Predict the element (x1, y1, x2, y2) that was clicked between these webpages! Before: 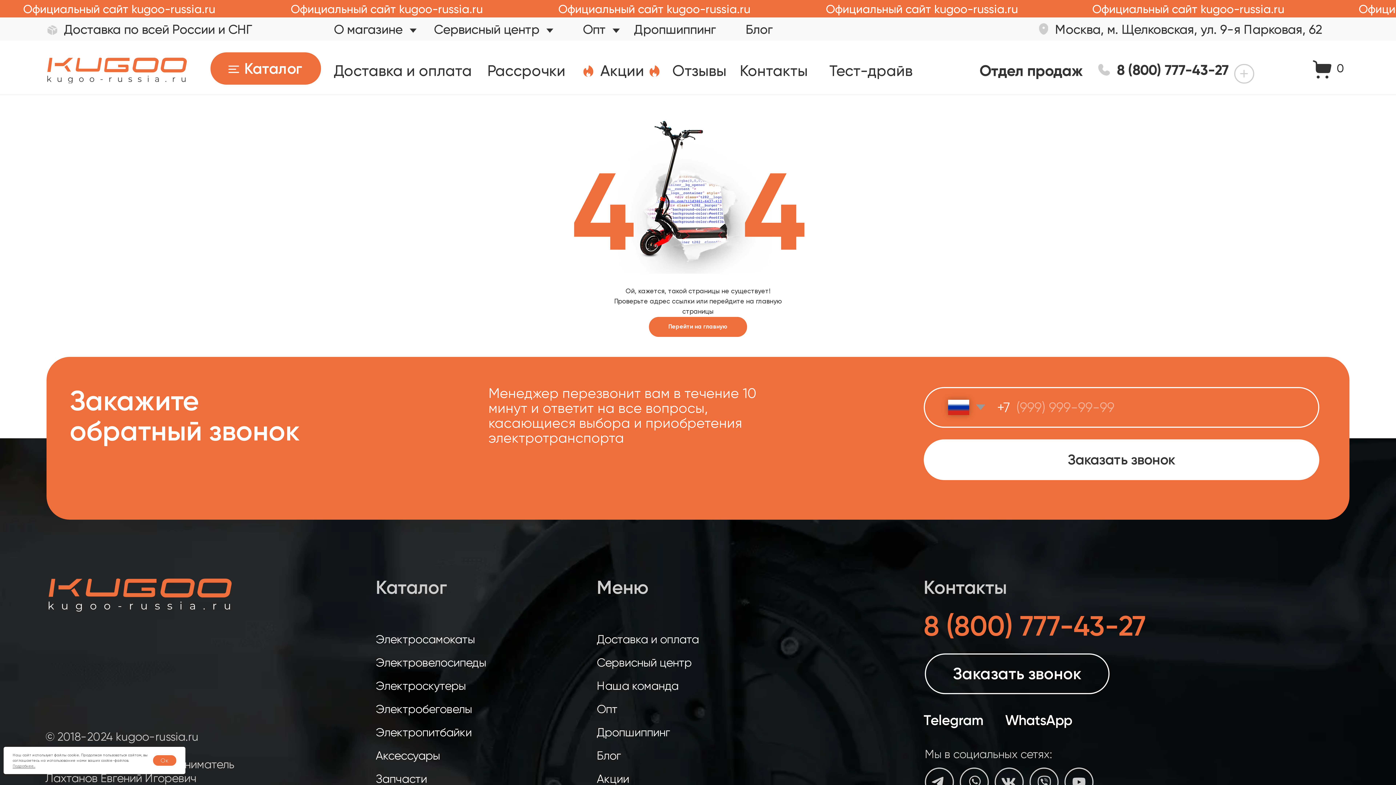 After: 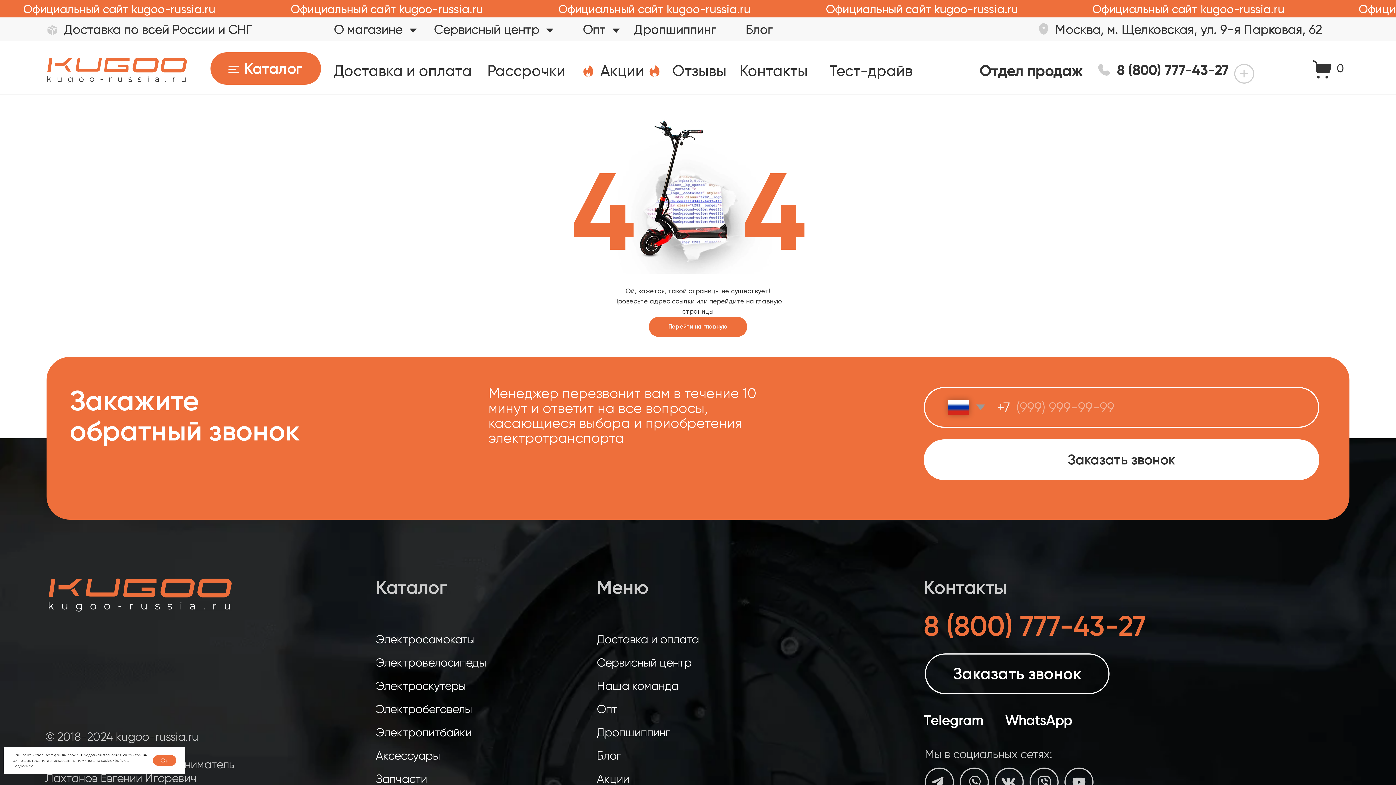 Action: bbox: (12, 764, 35, 768) label: Подробнее..